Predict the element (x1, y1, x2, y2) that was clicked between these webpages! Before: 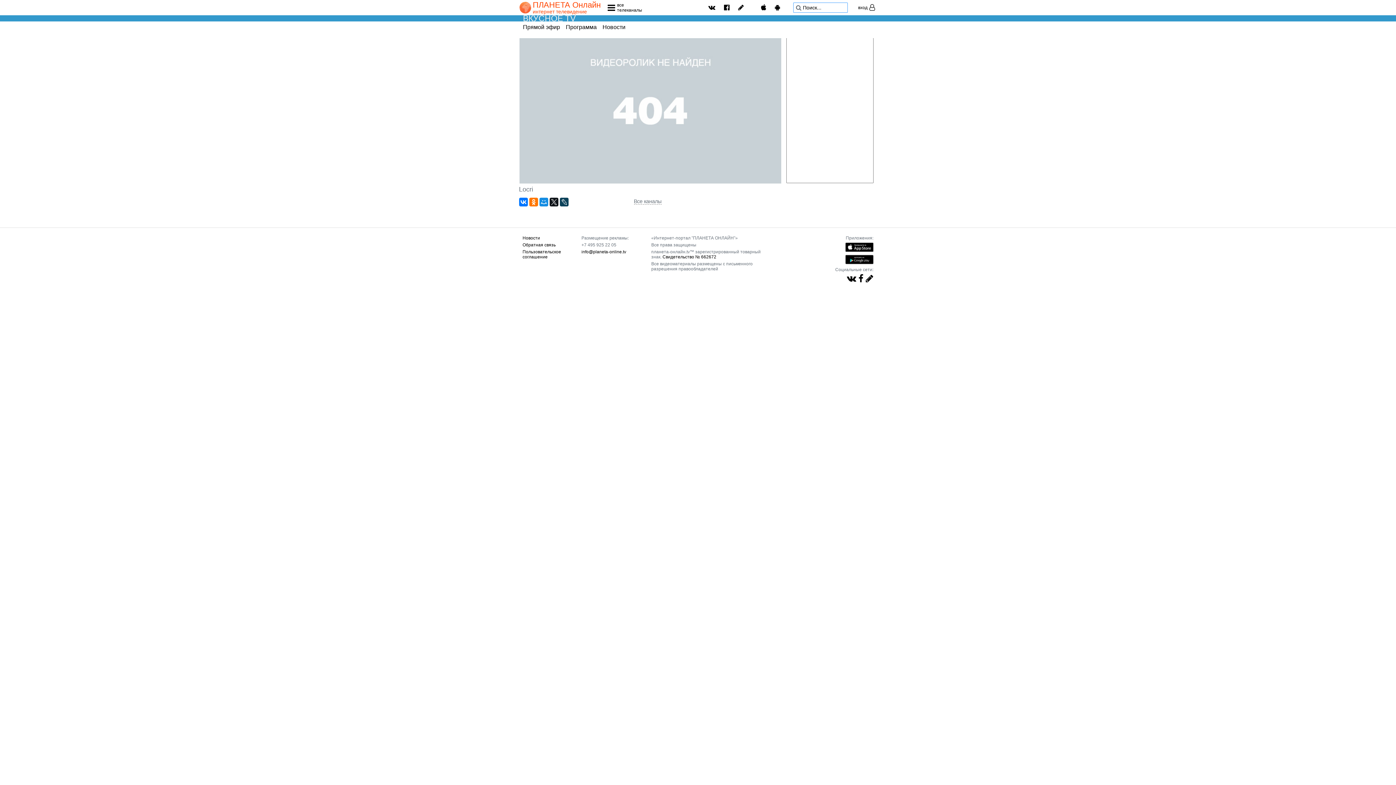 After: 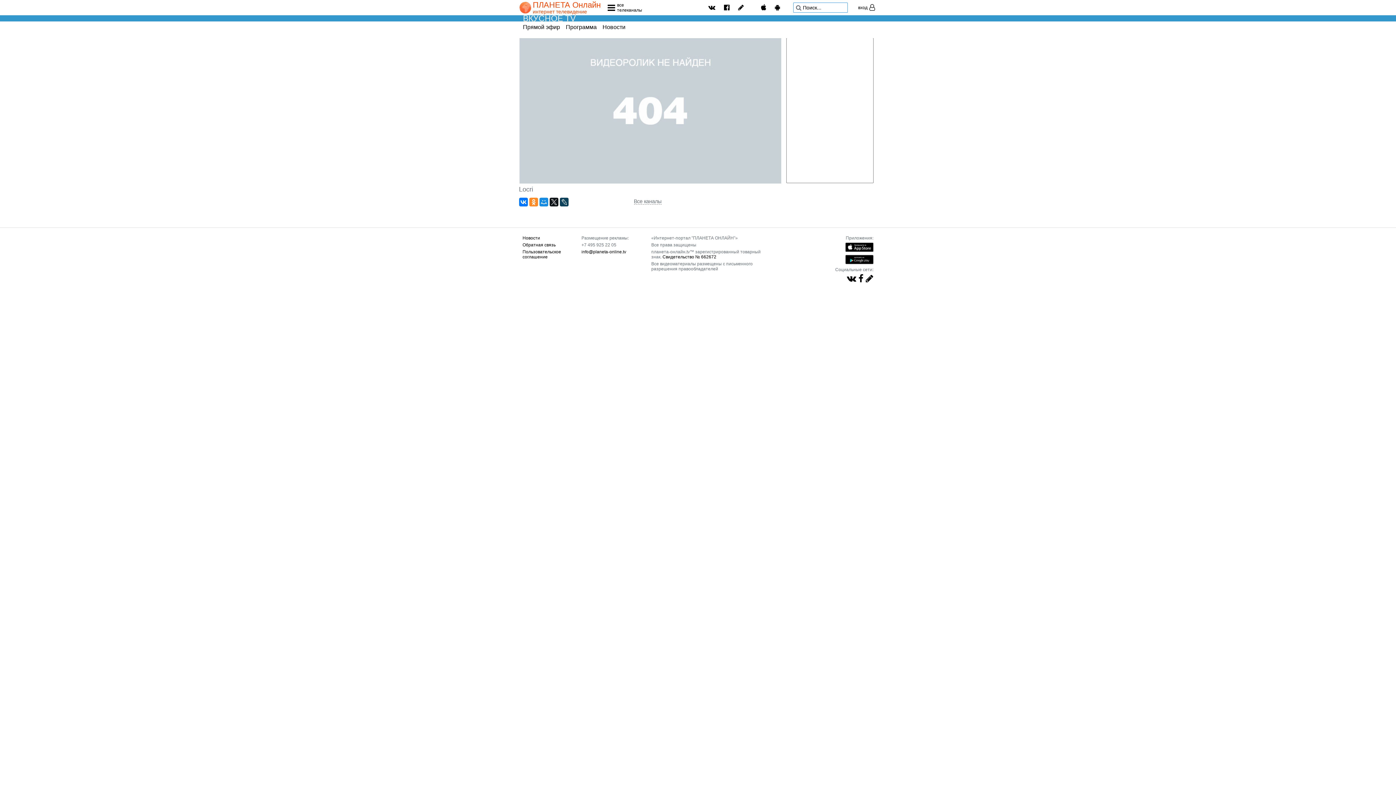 Action: bbox: (529, 197, 538, 206)